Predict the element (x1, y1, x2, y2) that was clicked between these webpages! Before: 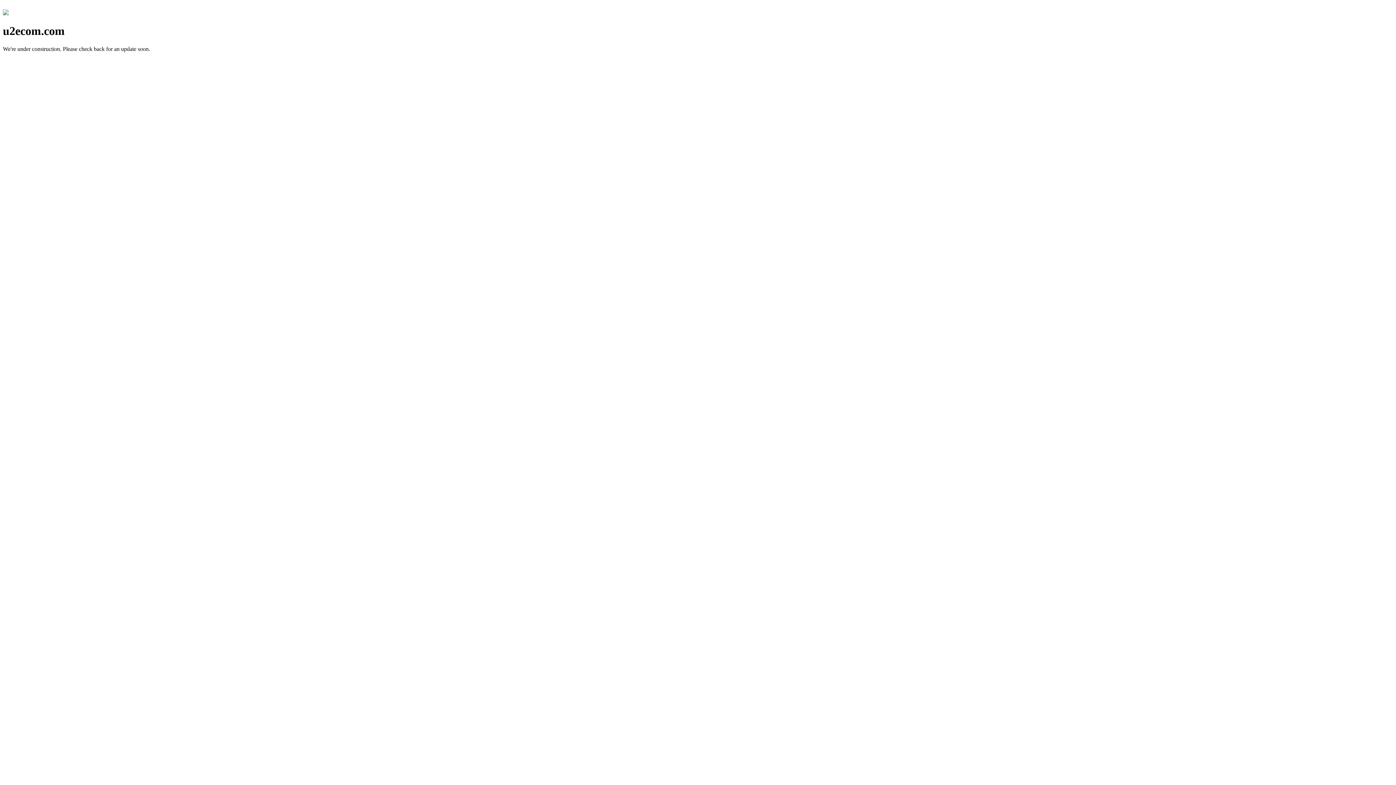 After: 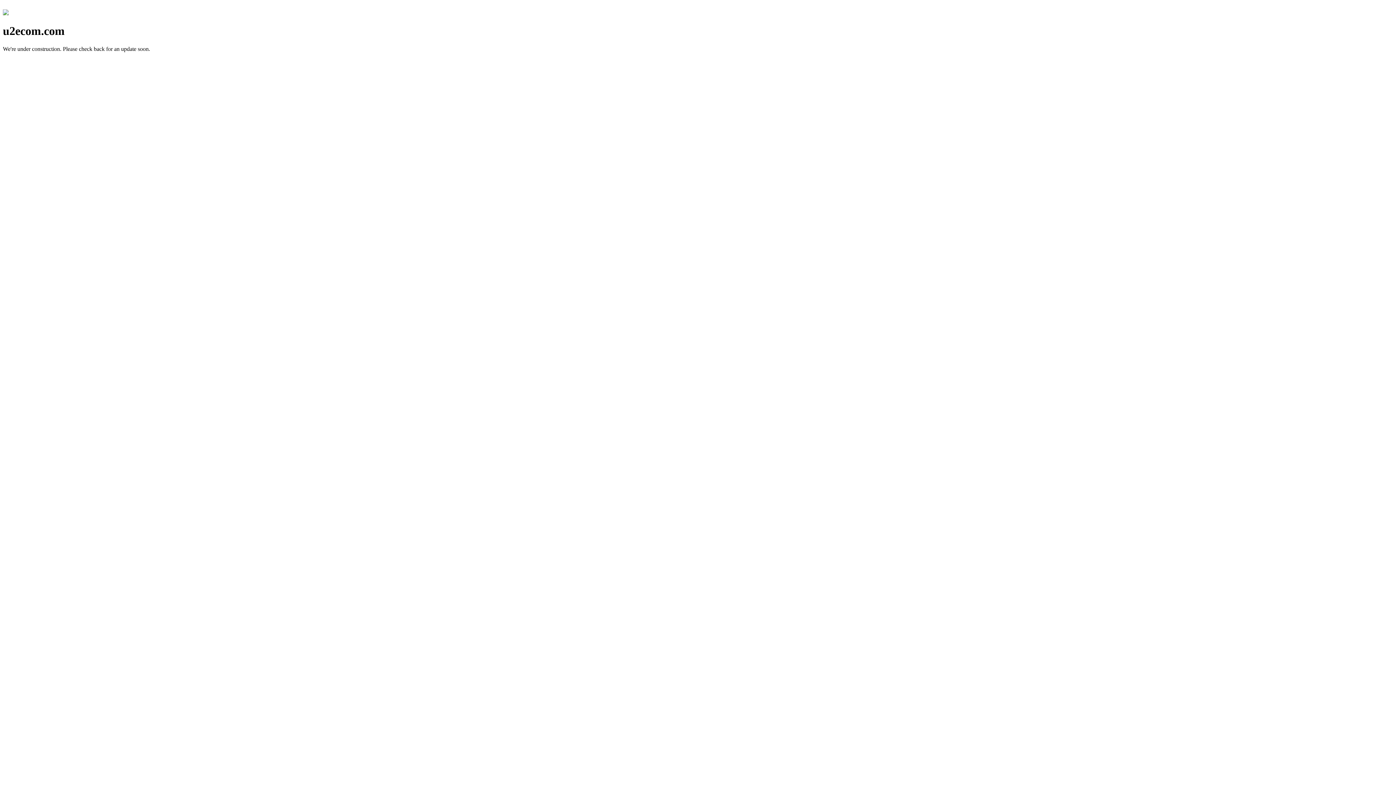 Action: bbox: (2, 10, 8, 16)